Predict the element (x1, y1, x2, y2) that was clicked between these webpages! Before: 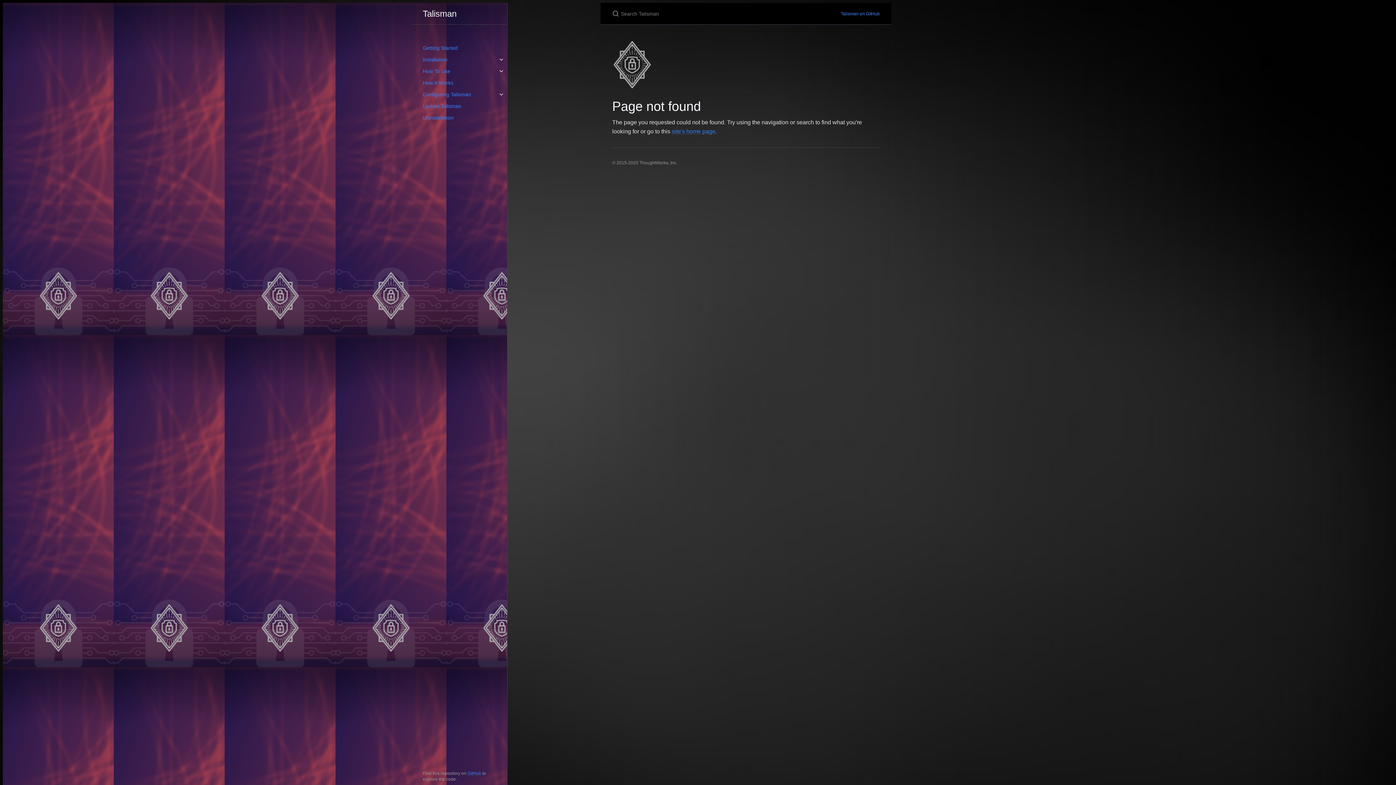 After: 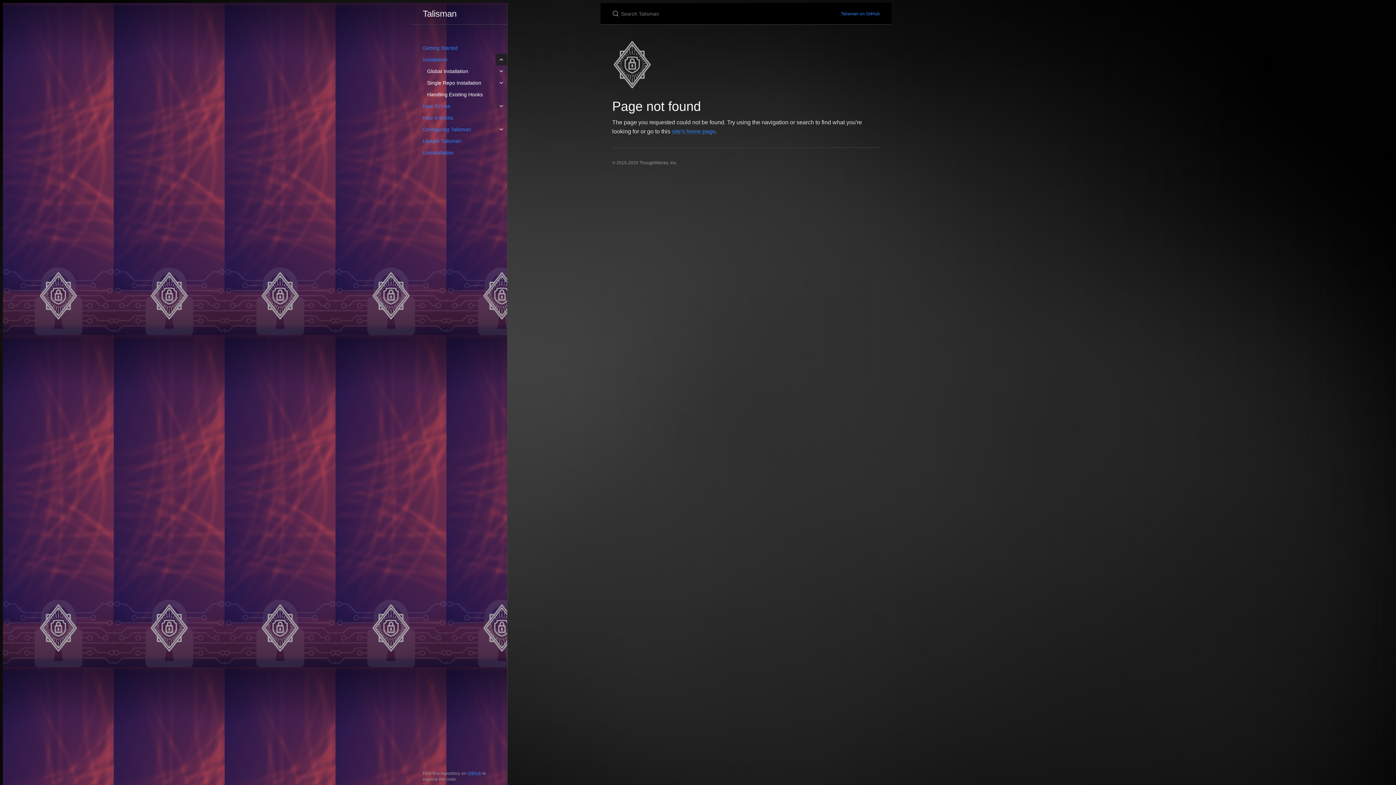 Action: bbox: (495, 53, 507, 65)